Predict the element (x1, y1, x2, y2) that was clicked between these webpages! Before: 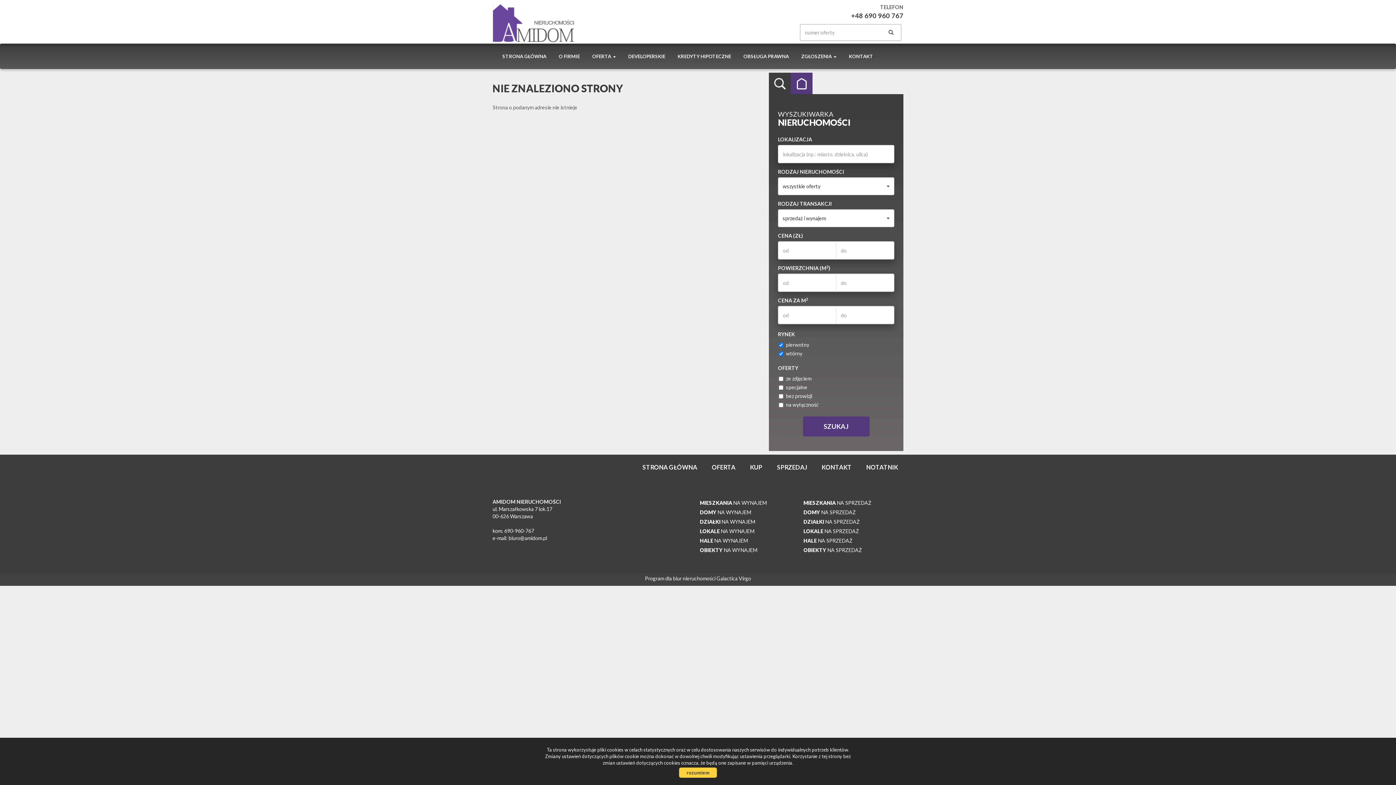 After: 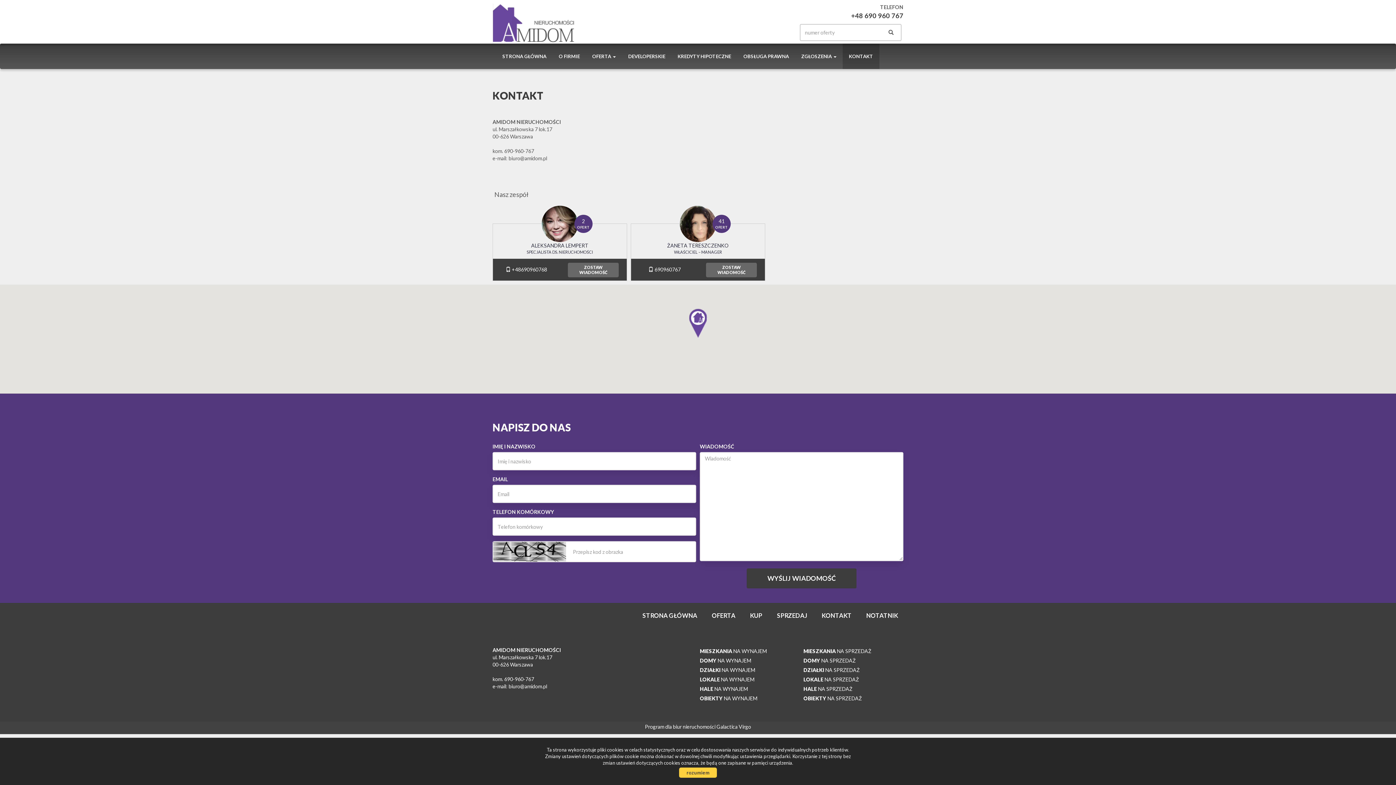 Action: label: KONTAKT bbox: (814, 454, 859, 480)